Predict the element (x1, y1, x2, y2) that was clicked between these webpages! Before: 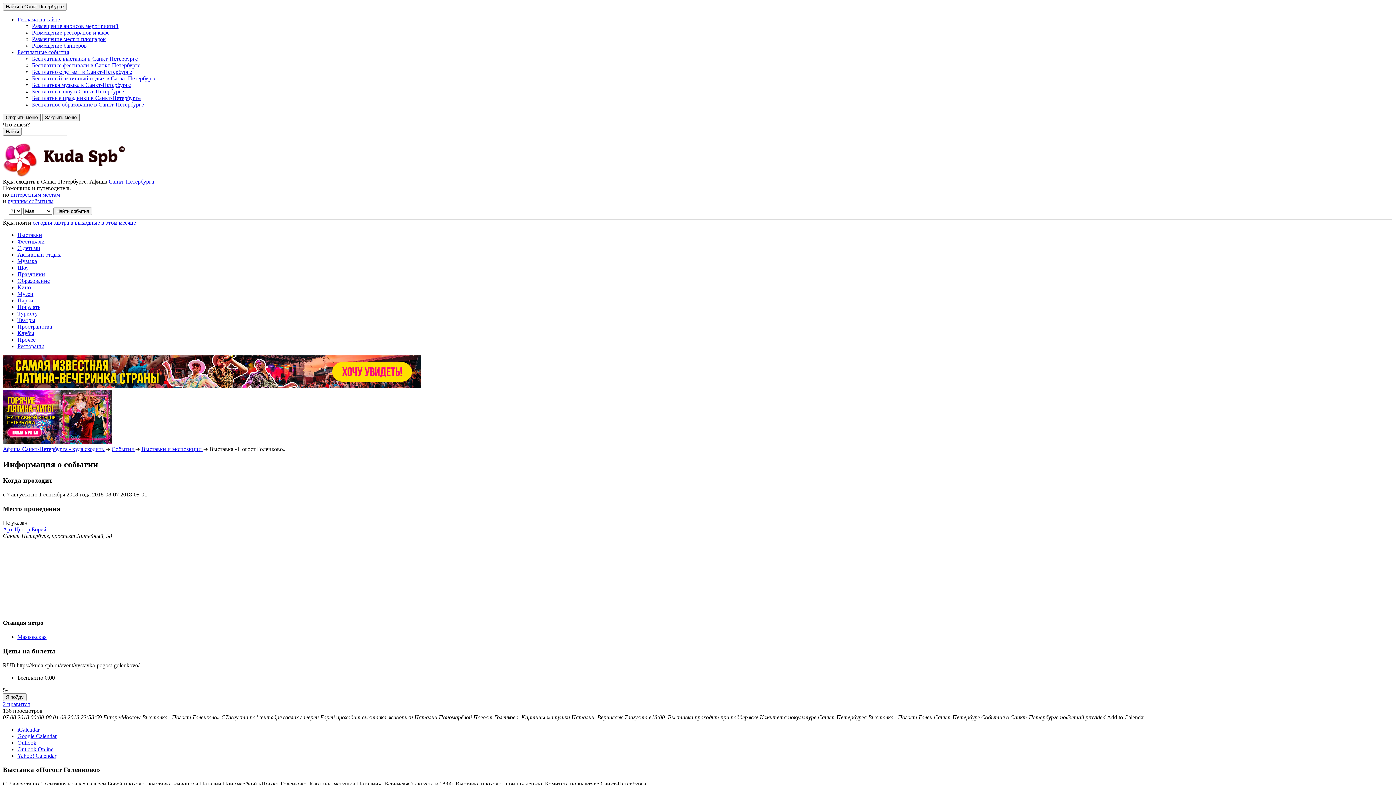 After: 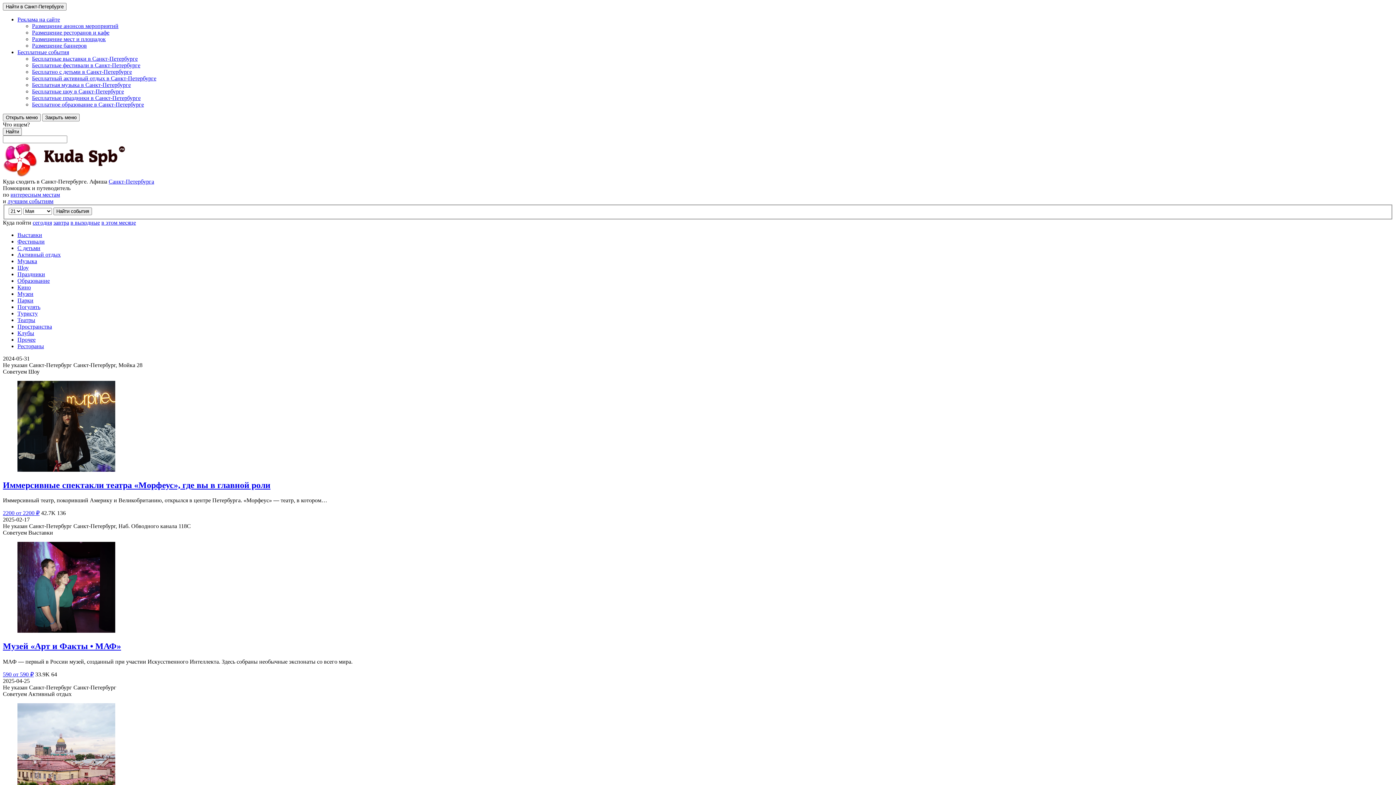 Action: label: Афиша Санкт-Петербурга - куда сходить  bbox: (2, 446, 105, 452)